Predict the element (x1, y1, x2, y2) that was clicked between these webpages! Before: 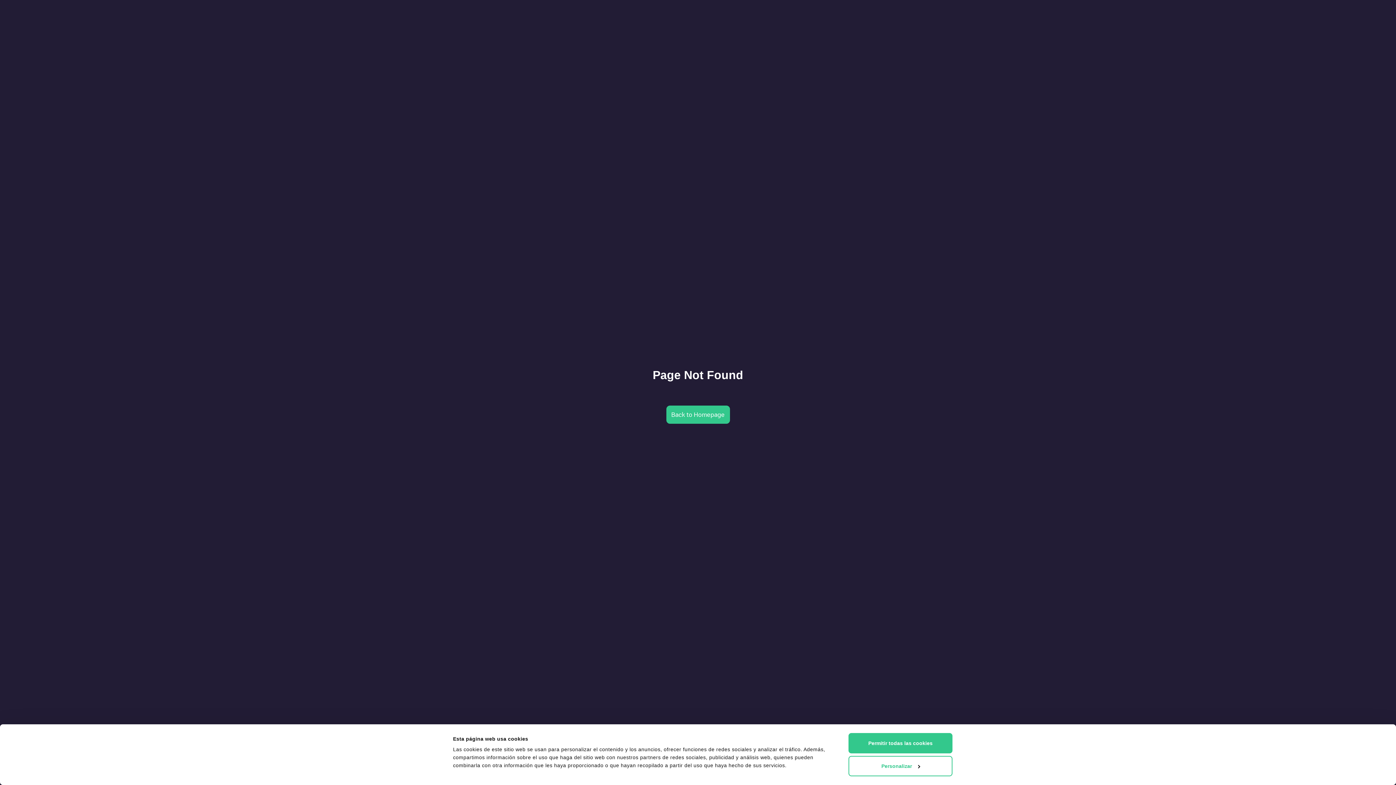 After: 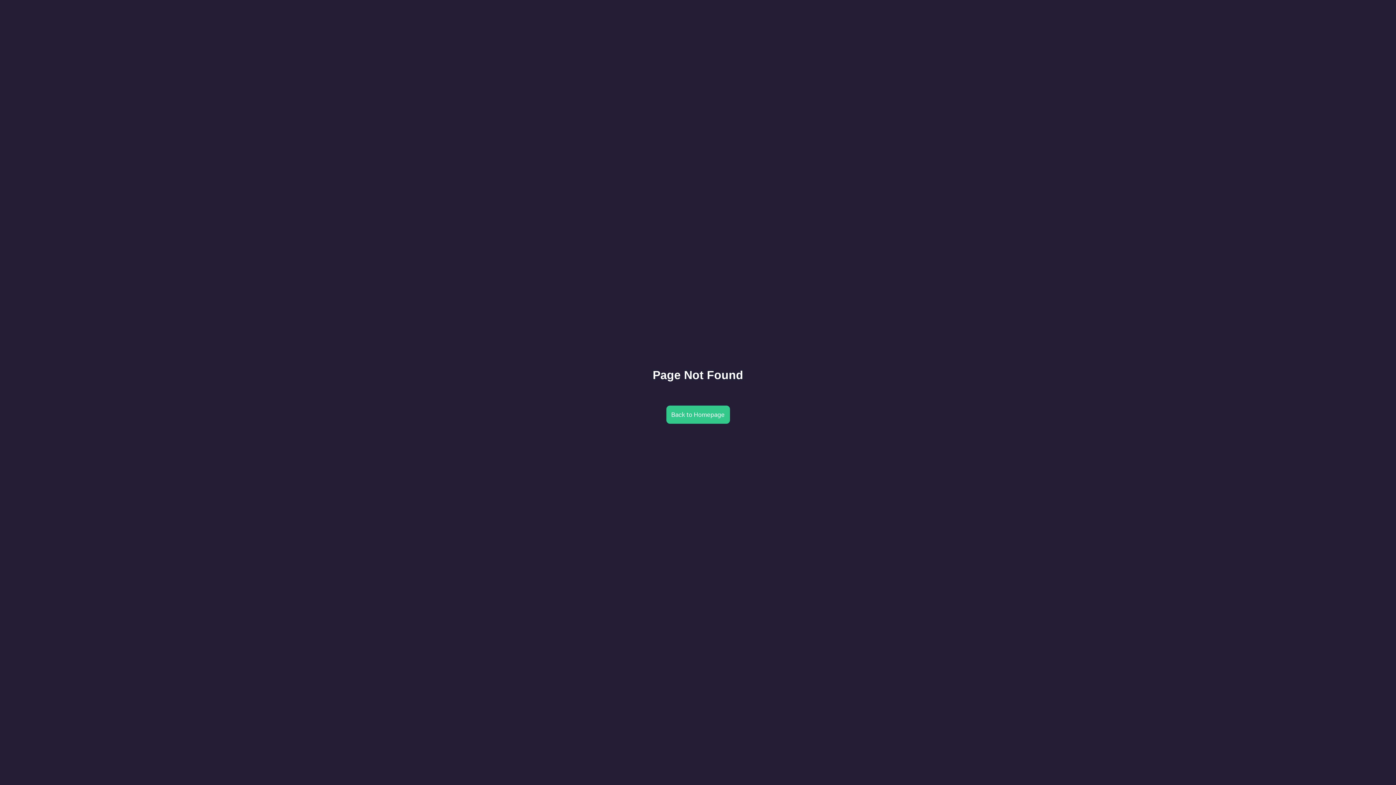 Action: bbox: (848, 733, 952, 753) label: Permitir todas las cookies